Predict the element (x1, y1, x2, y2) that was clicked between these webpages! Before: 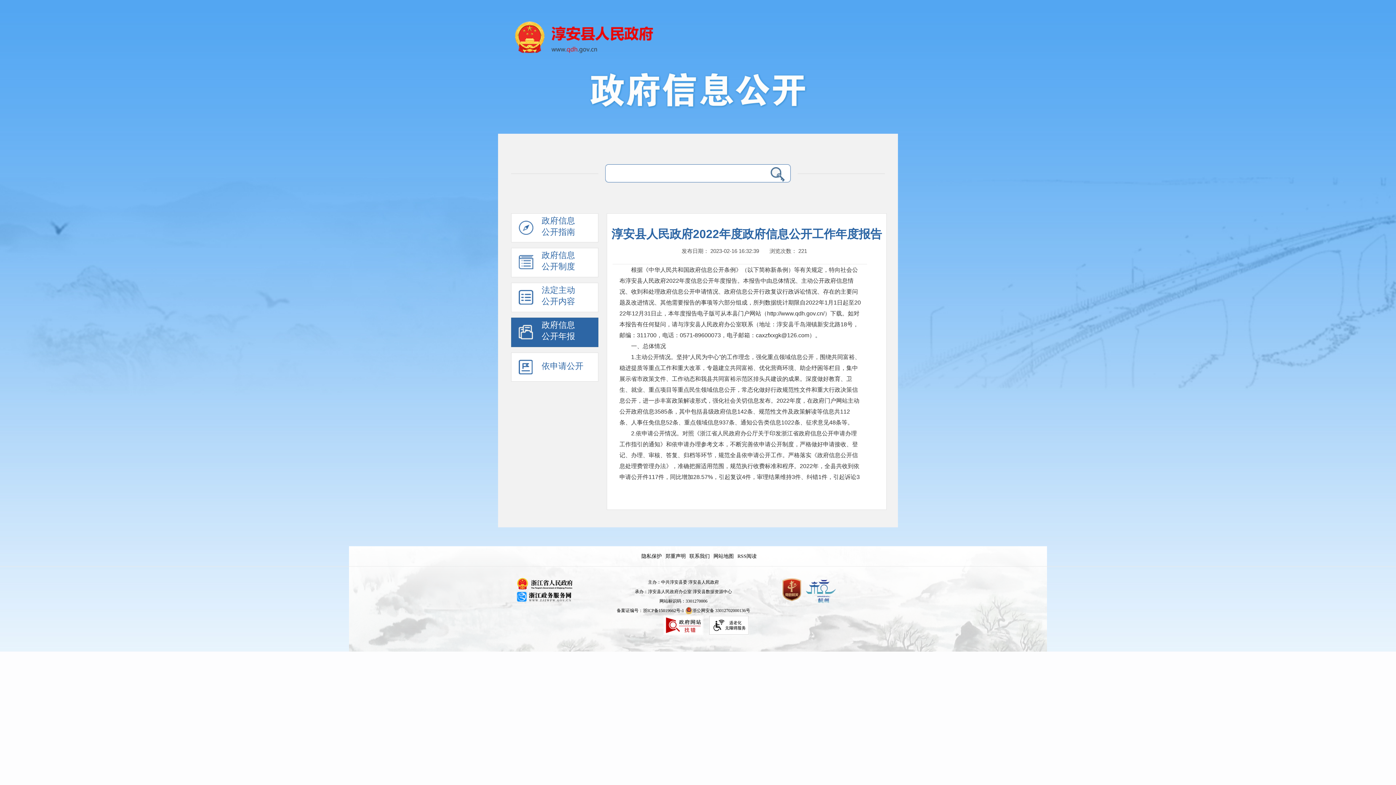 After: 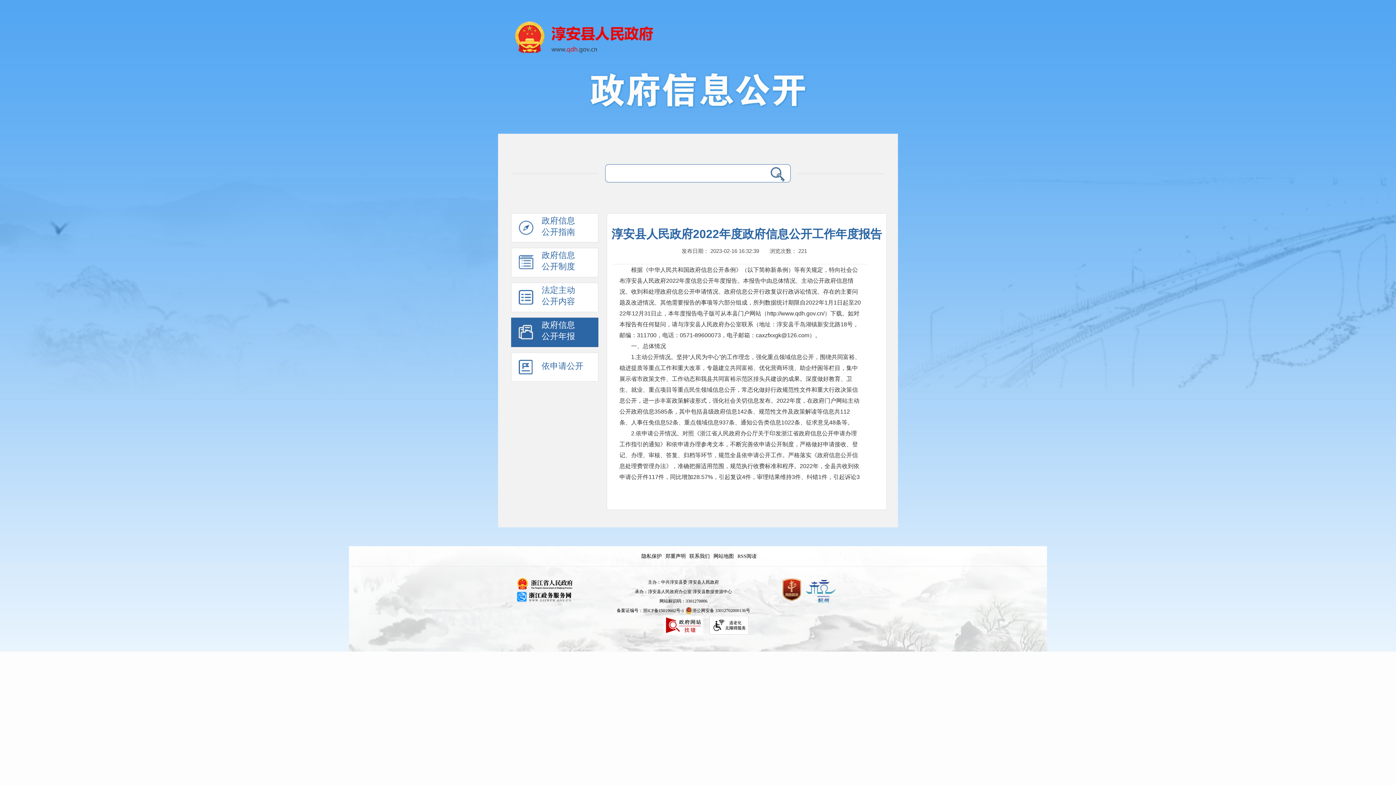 Action: bbox: (516, 577, 572, 590)